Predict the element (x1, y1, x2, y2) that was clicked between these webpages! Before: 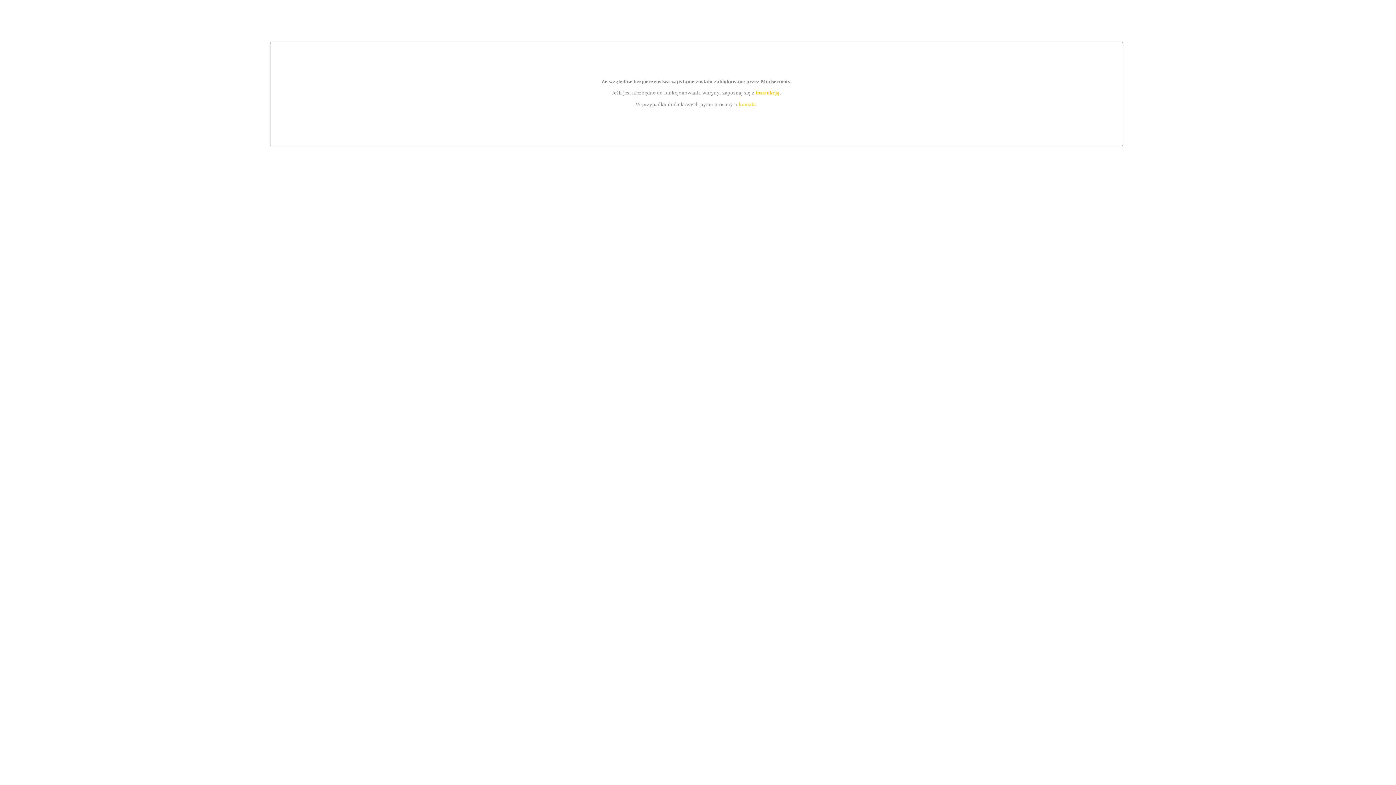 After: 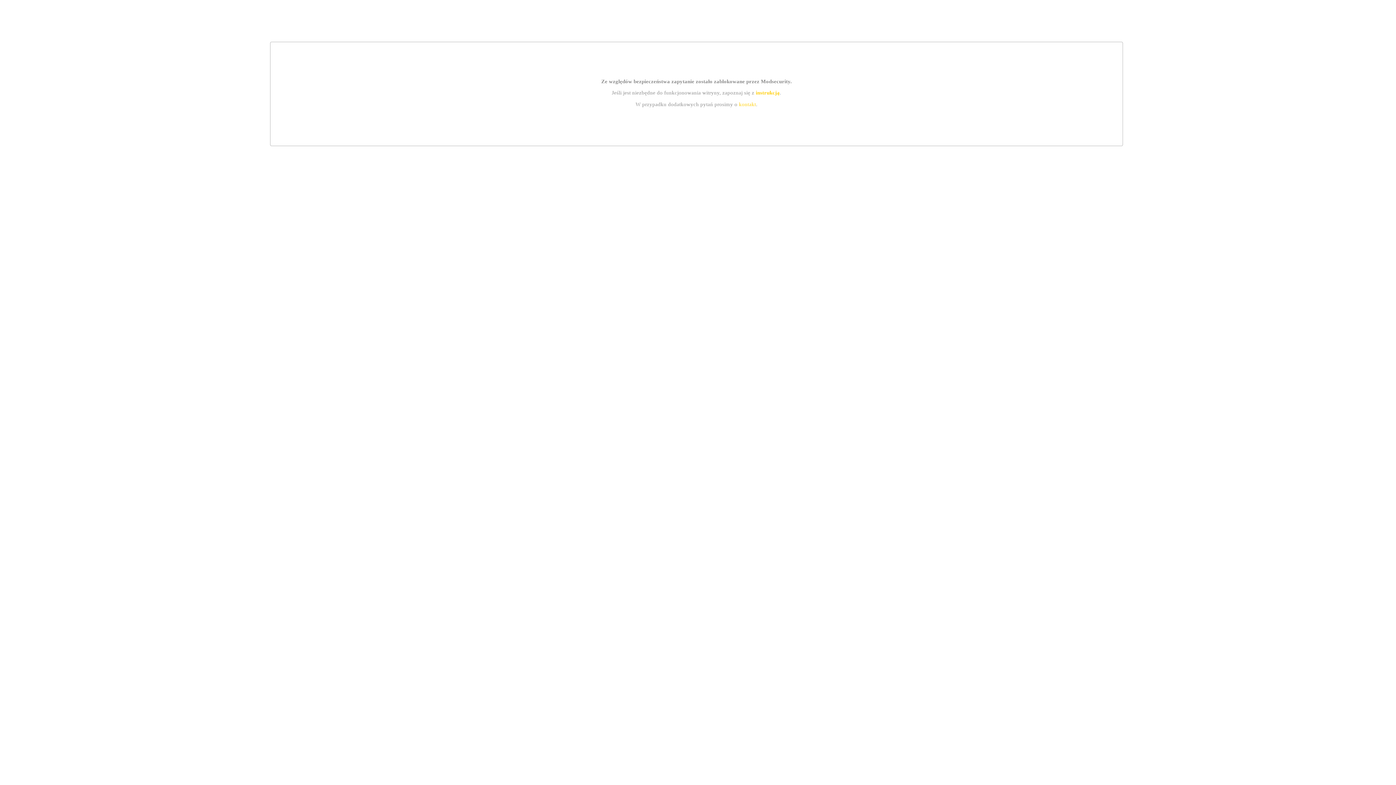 Action: label: kontakt bbox: (739, 101, 756, 107)